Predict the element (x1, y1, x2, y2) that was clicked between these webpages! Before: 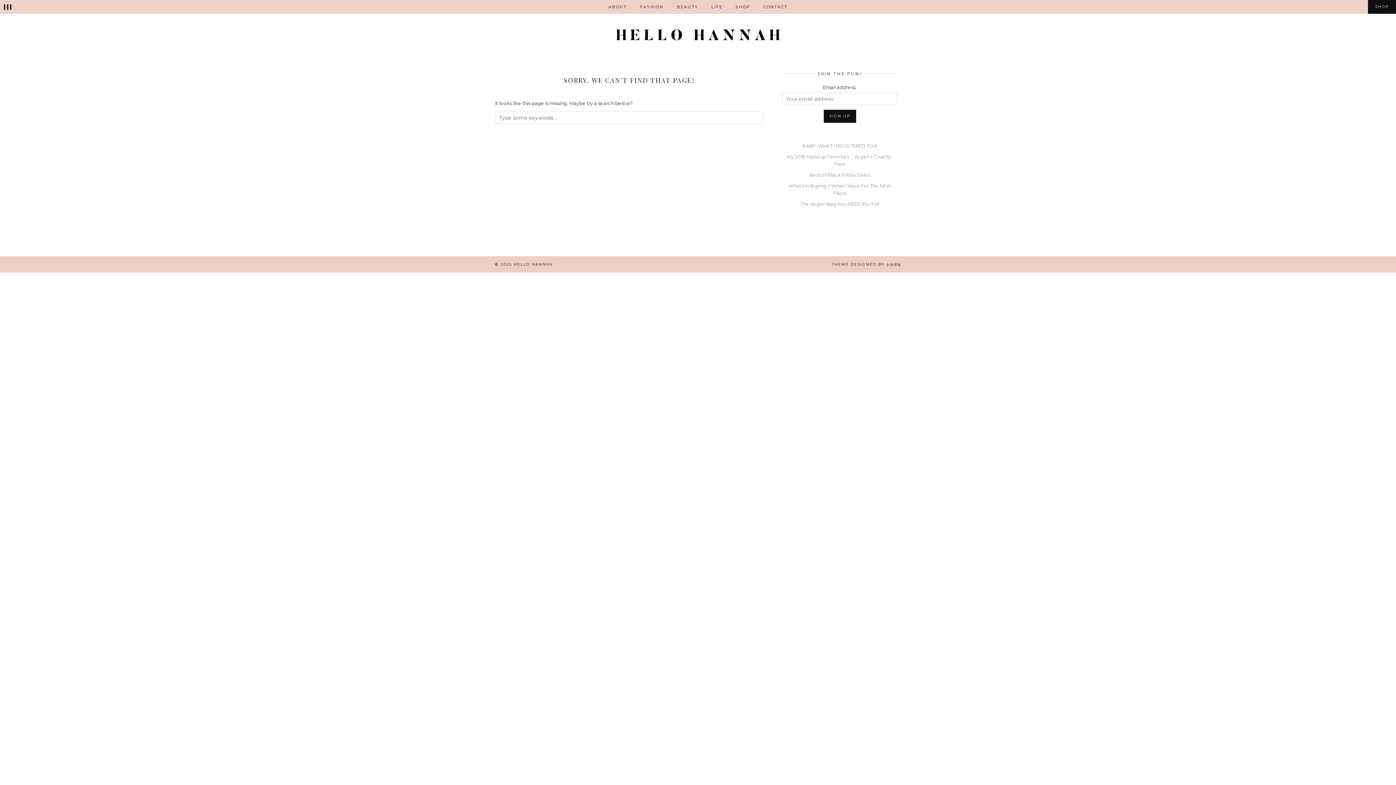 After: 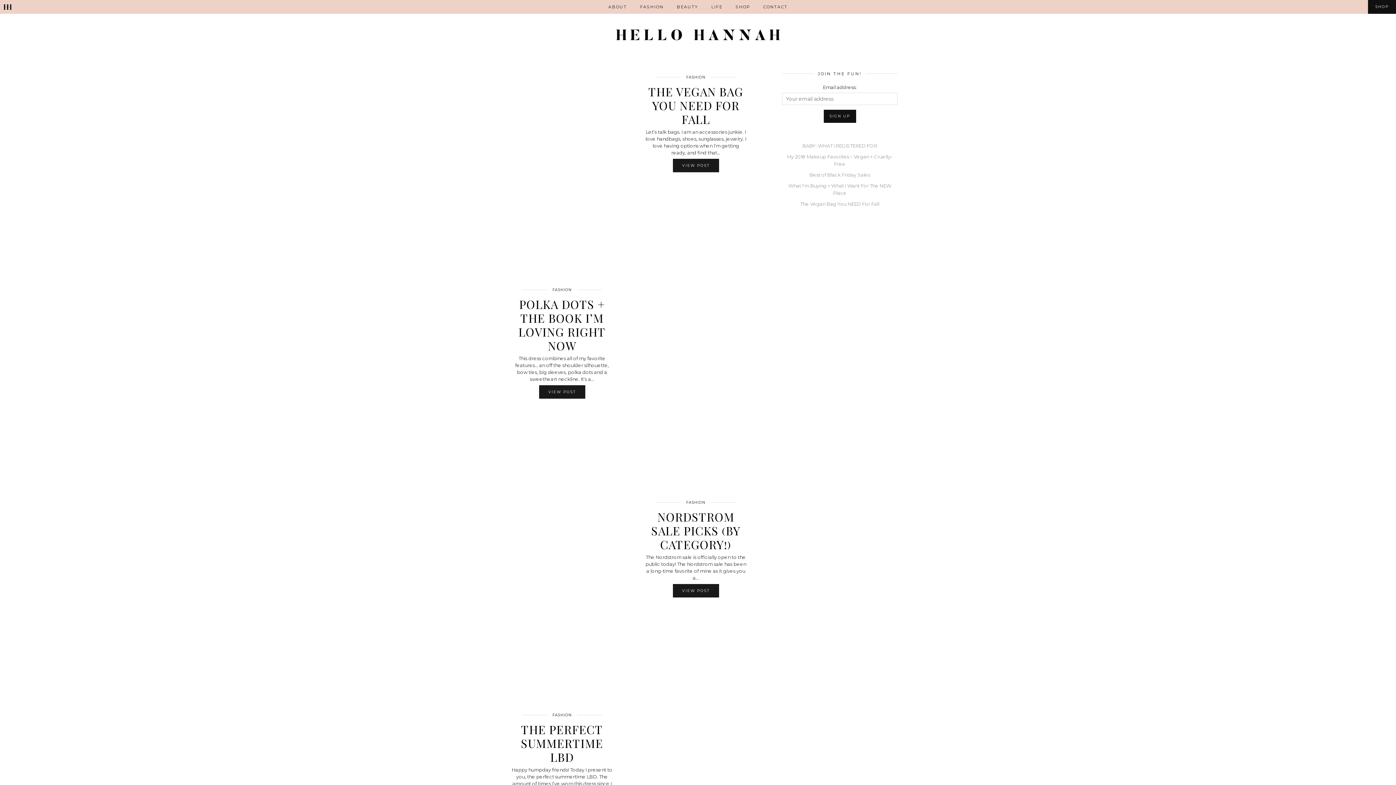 Action: label: FASHION bbox: (633, 0, 670, 13)